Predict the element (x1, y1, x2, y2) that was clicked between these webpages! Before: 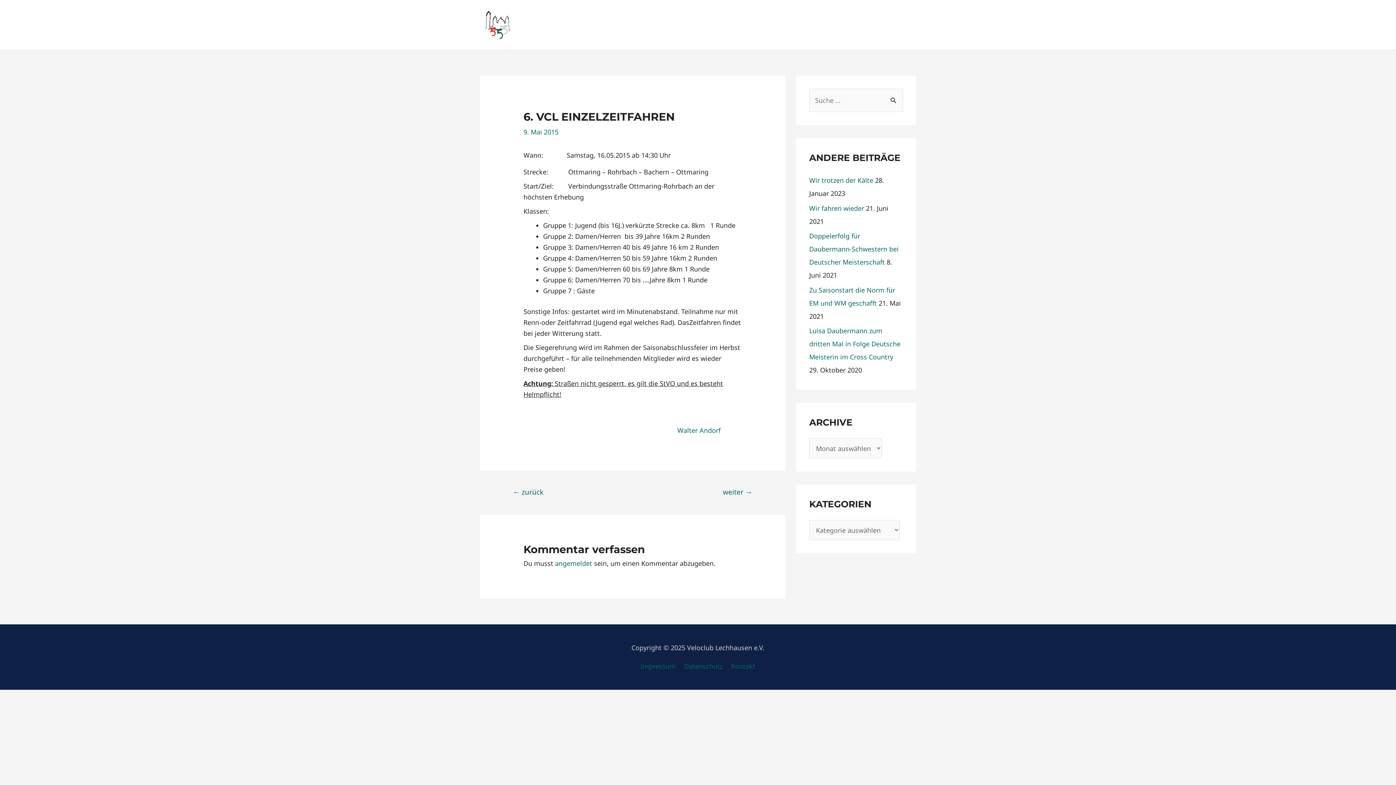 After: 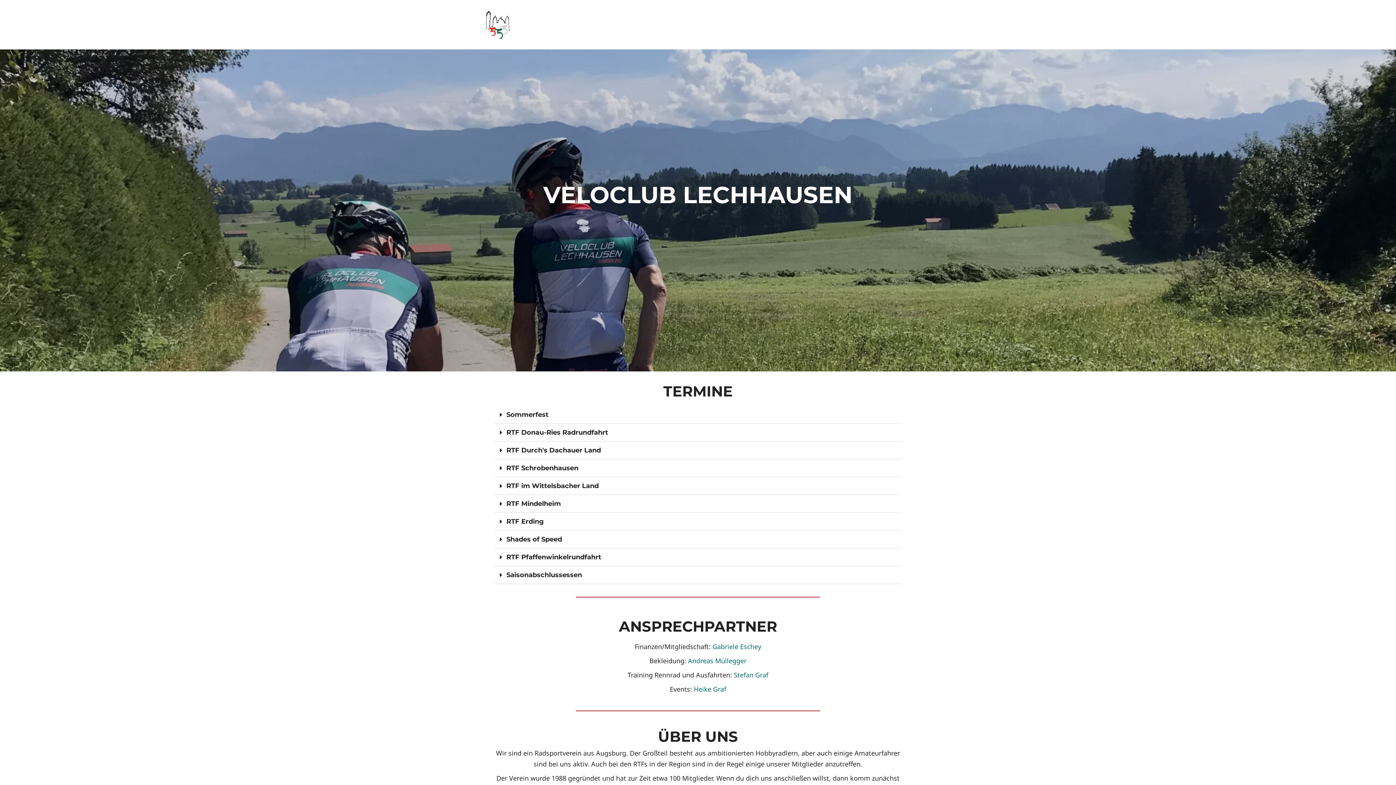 Action: bbox: (480, 19, 516, 28)